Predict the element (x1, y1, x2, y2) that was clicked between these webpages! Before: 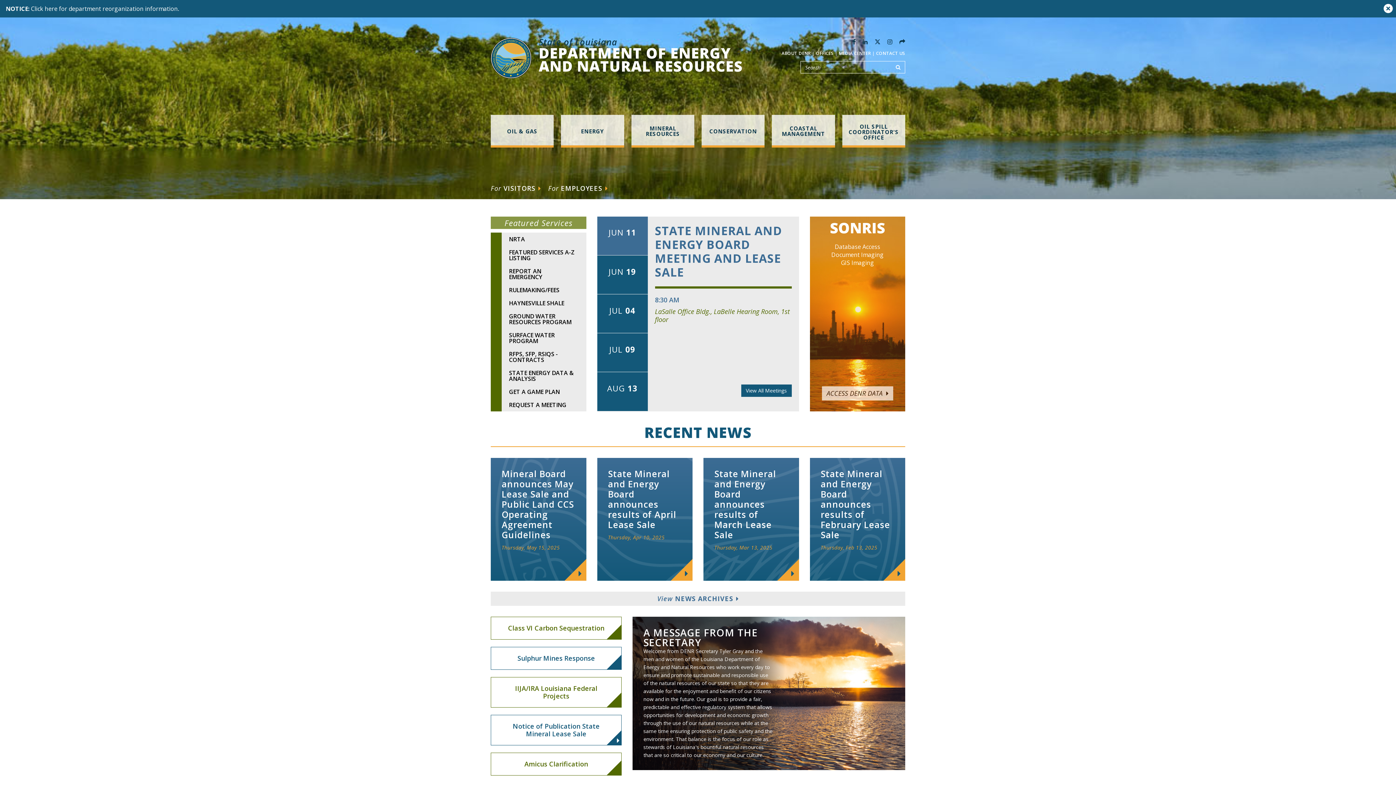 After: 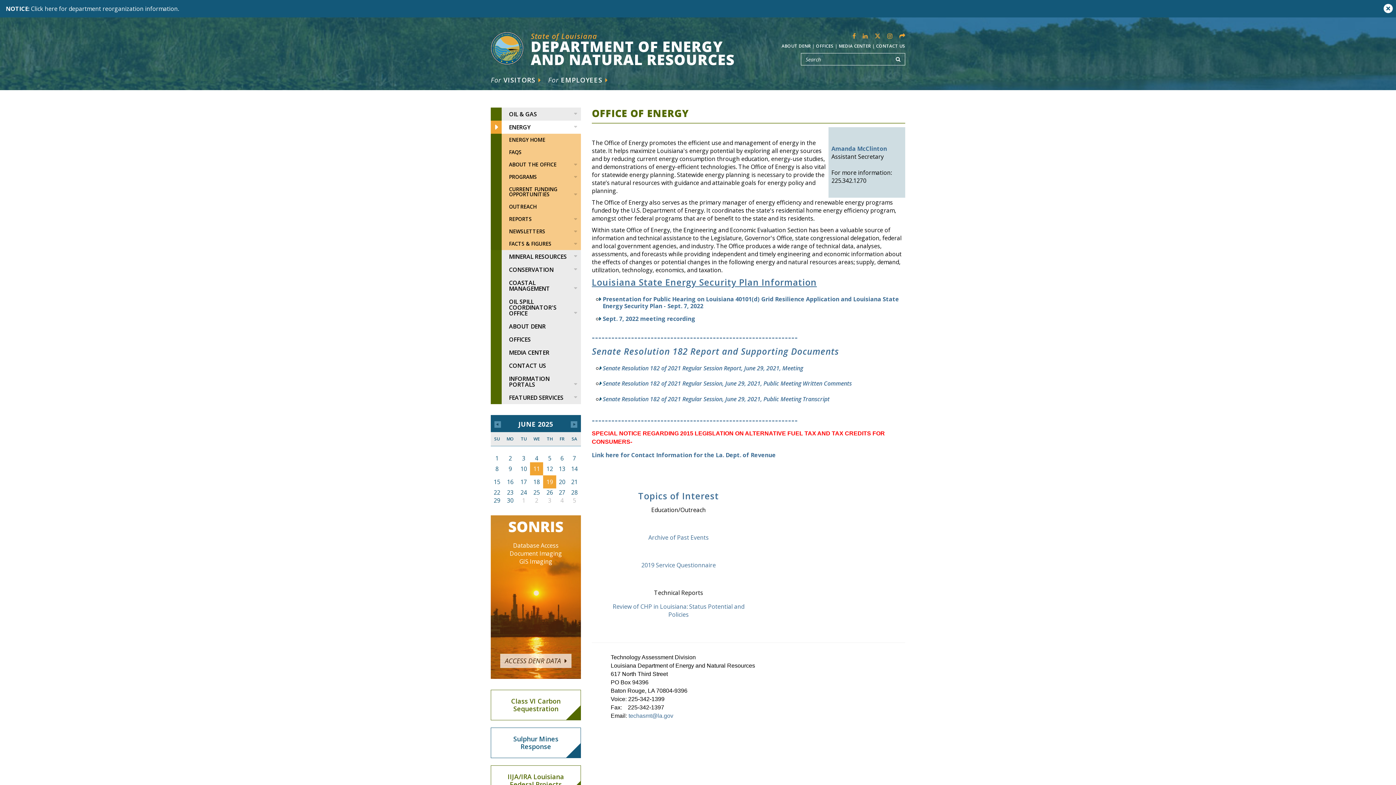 Action: bbox: (561, 115, 624, 146) label: ENERGY